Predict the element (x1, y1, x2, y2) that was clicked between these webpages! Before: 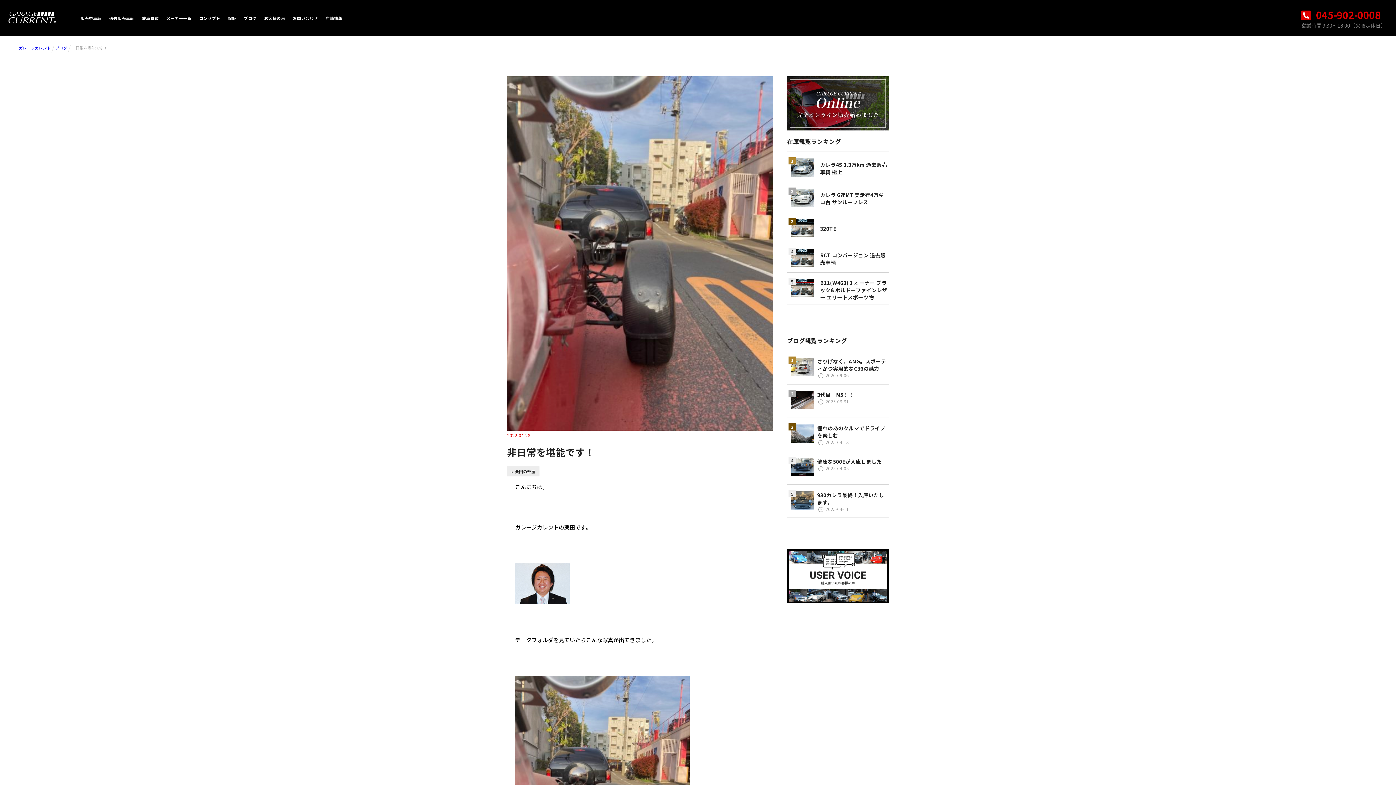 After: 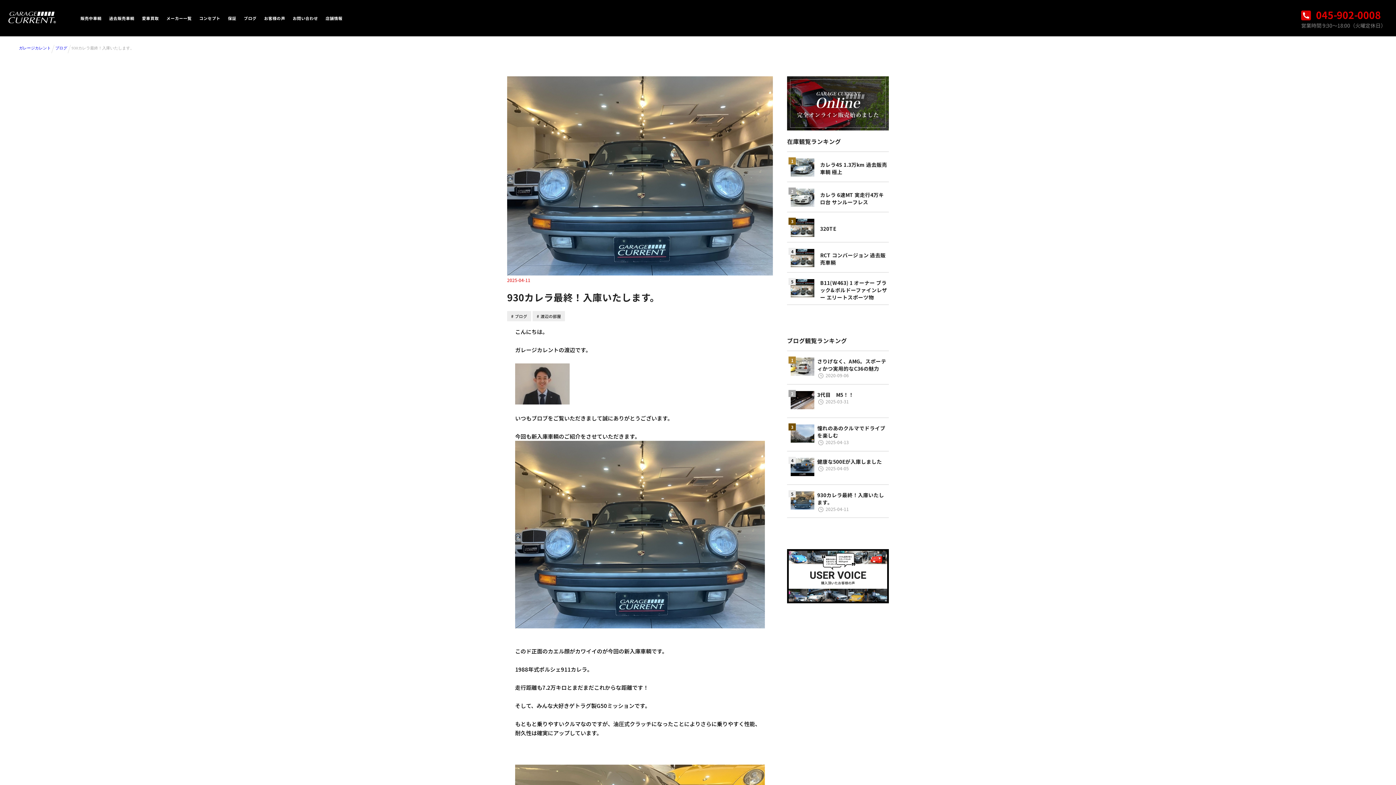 Action: bbox: (790, 491, 889, 512) label: 930カレラ最終！入庫いたします。
 2025-04-11